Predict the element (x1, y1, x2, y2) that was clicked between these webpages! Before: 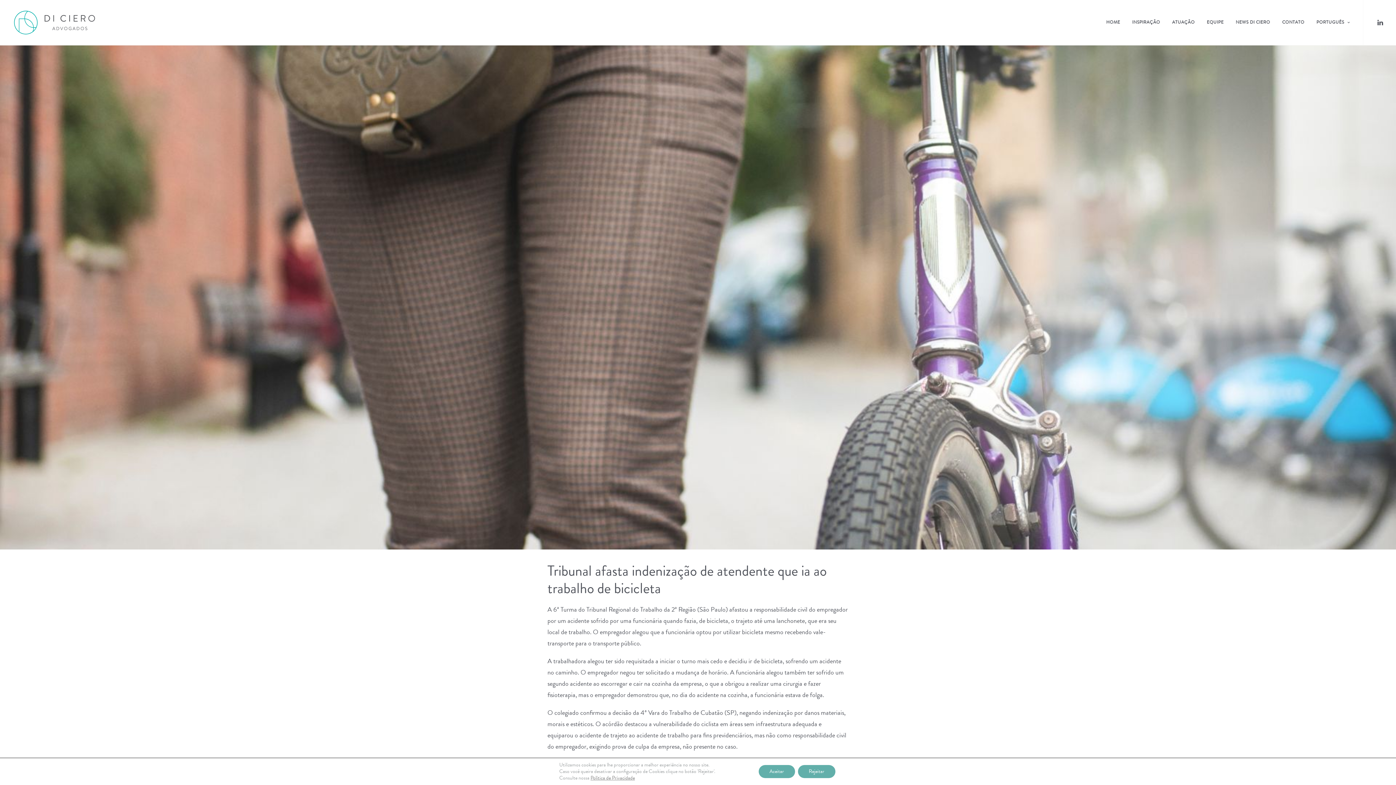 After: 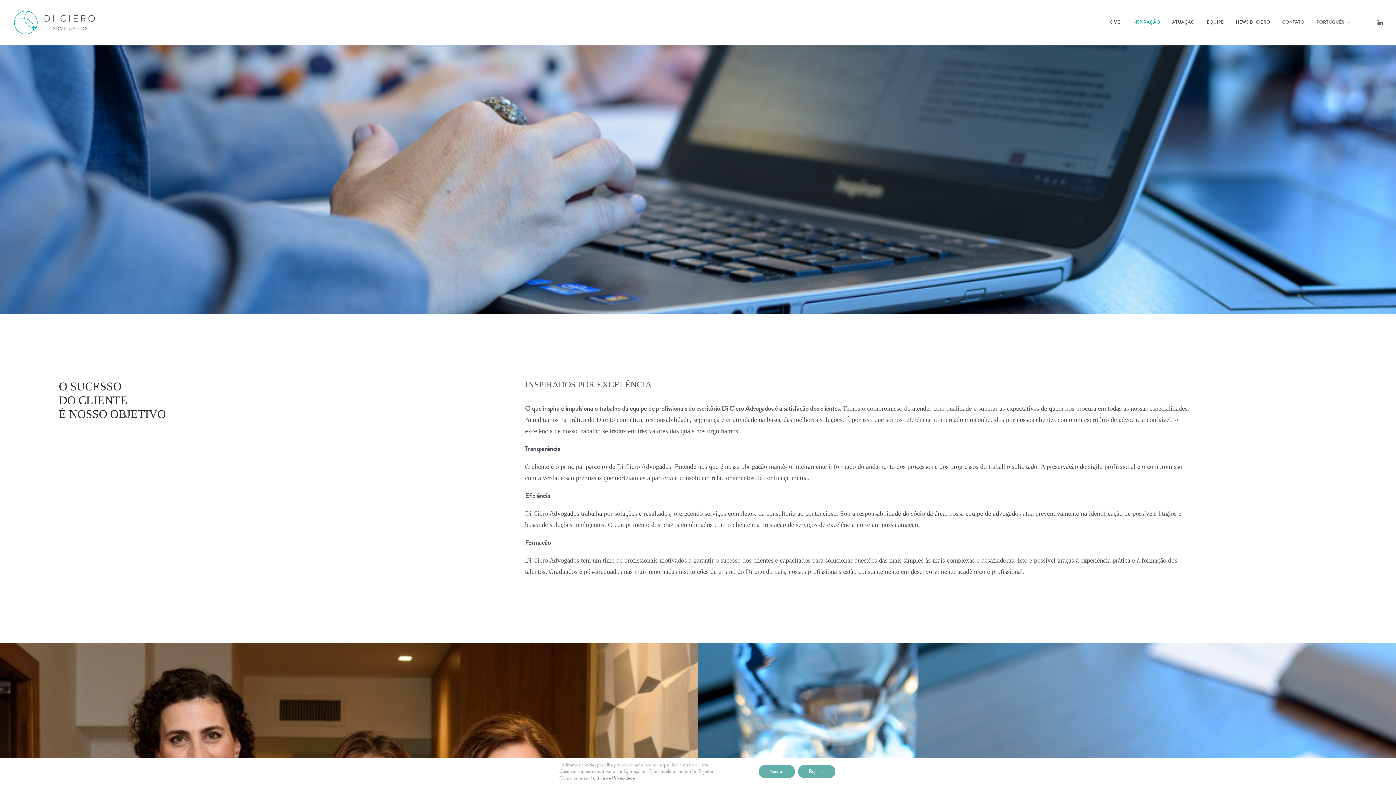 Action: label: INSPIRAÇÃO bbox: (1127, 0, 1165, 45)